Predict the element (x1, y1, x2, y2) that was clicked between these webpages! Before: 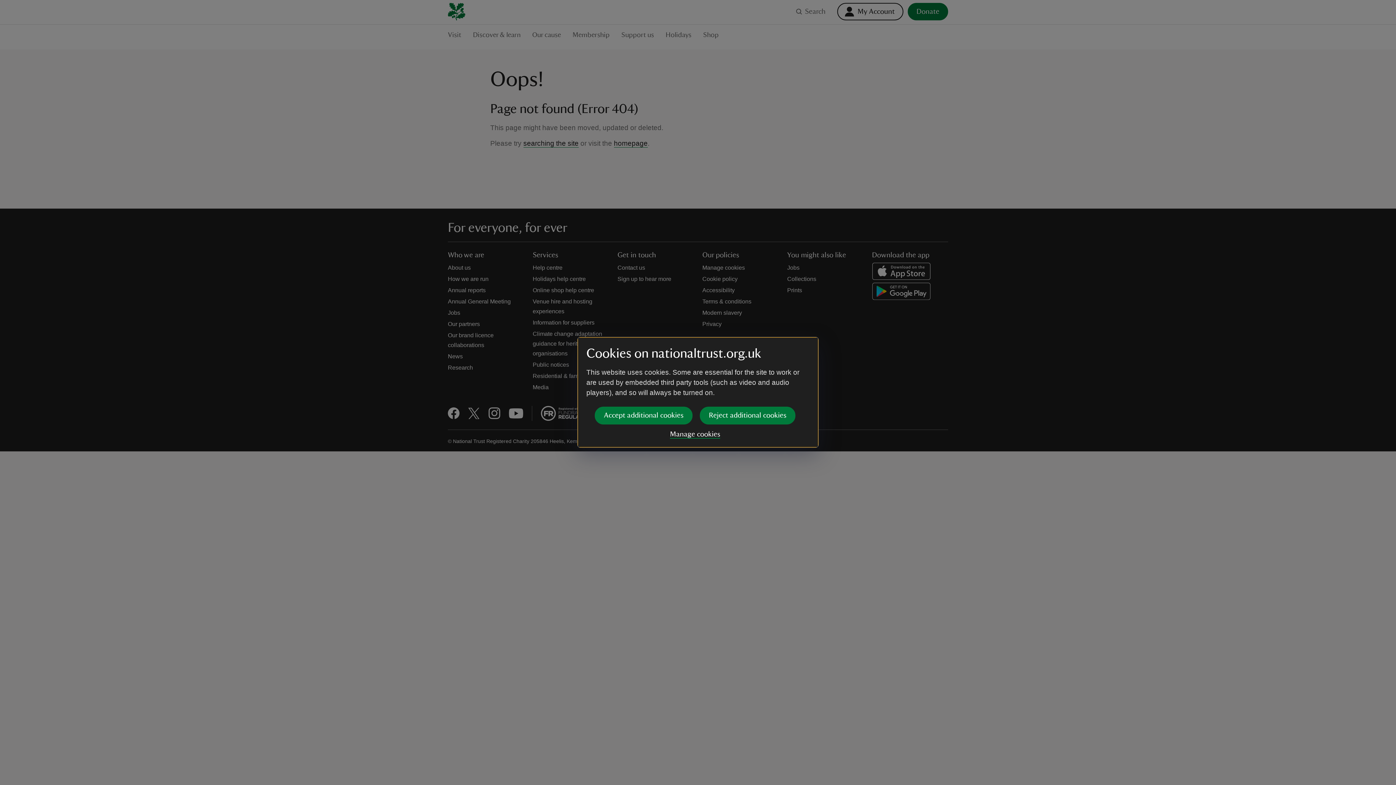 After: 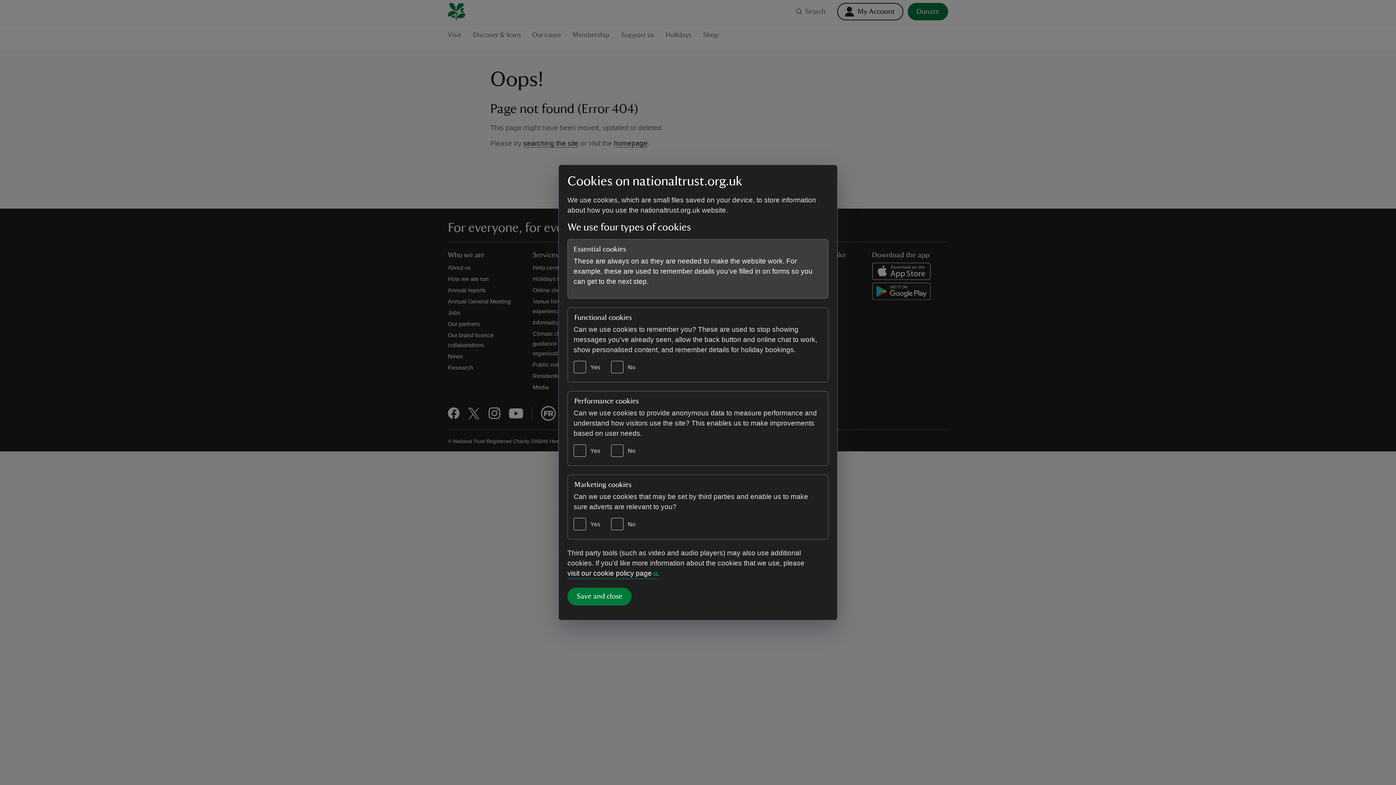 Action: label: Manage cookies bbox: (670, 430, 720, 438)